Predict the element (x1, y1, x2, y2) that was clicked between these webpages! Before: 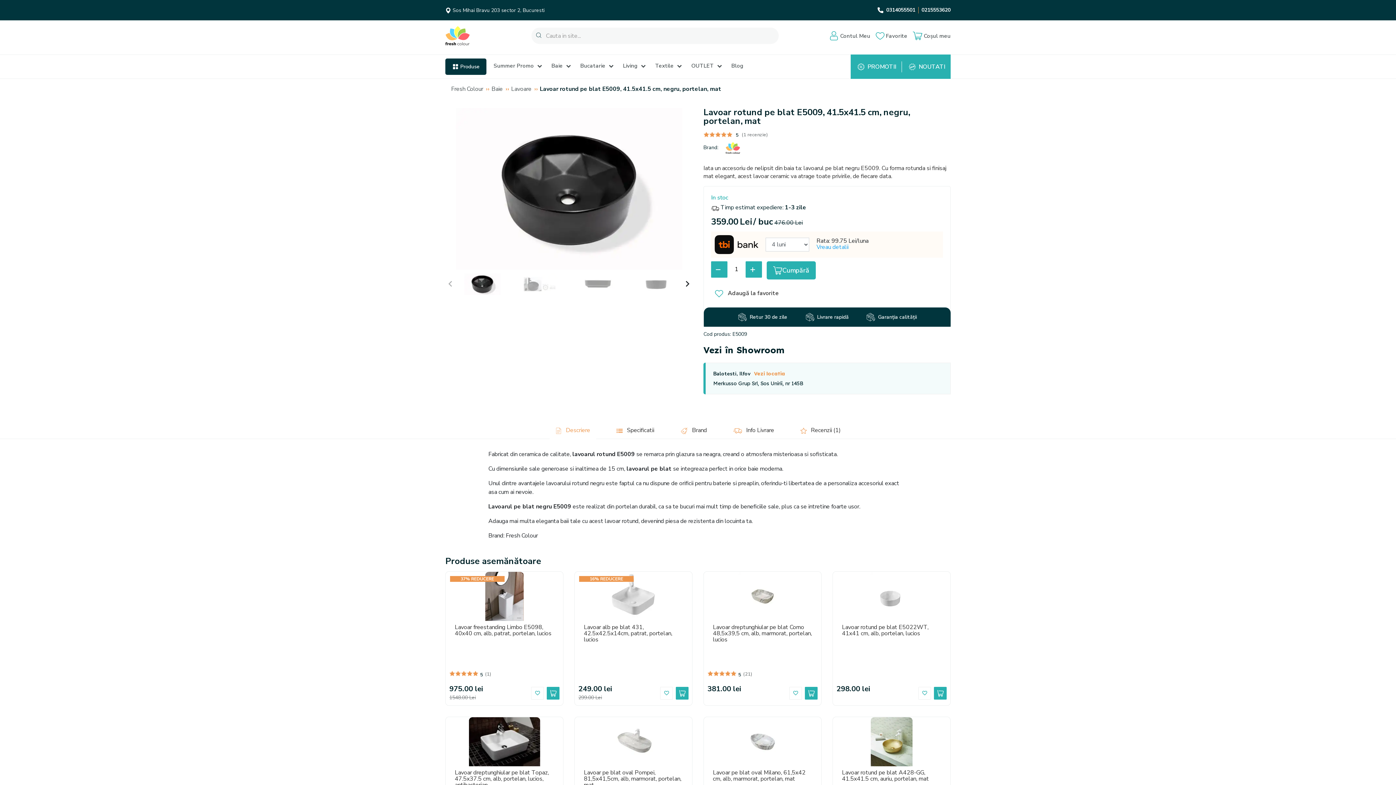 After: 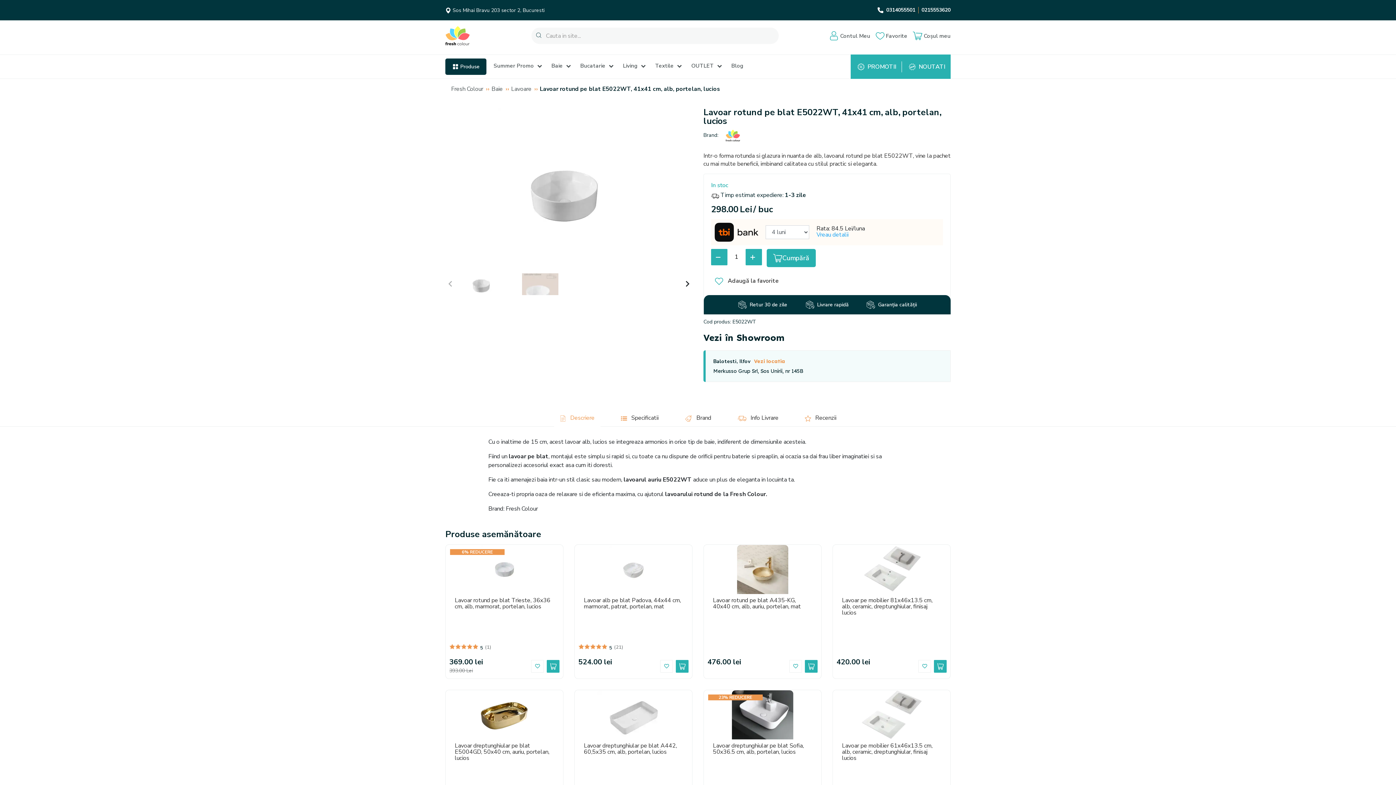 Action: bbox: (934, 687, 946, 700)